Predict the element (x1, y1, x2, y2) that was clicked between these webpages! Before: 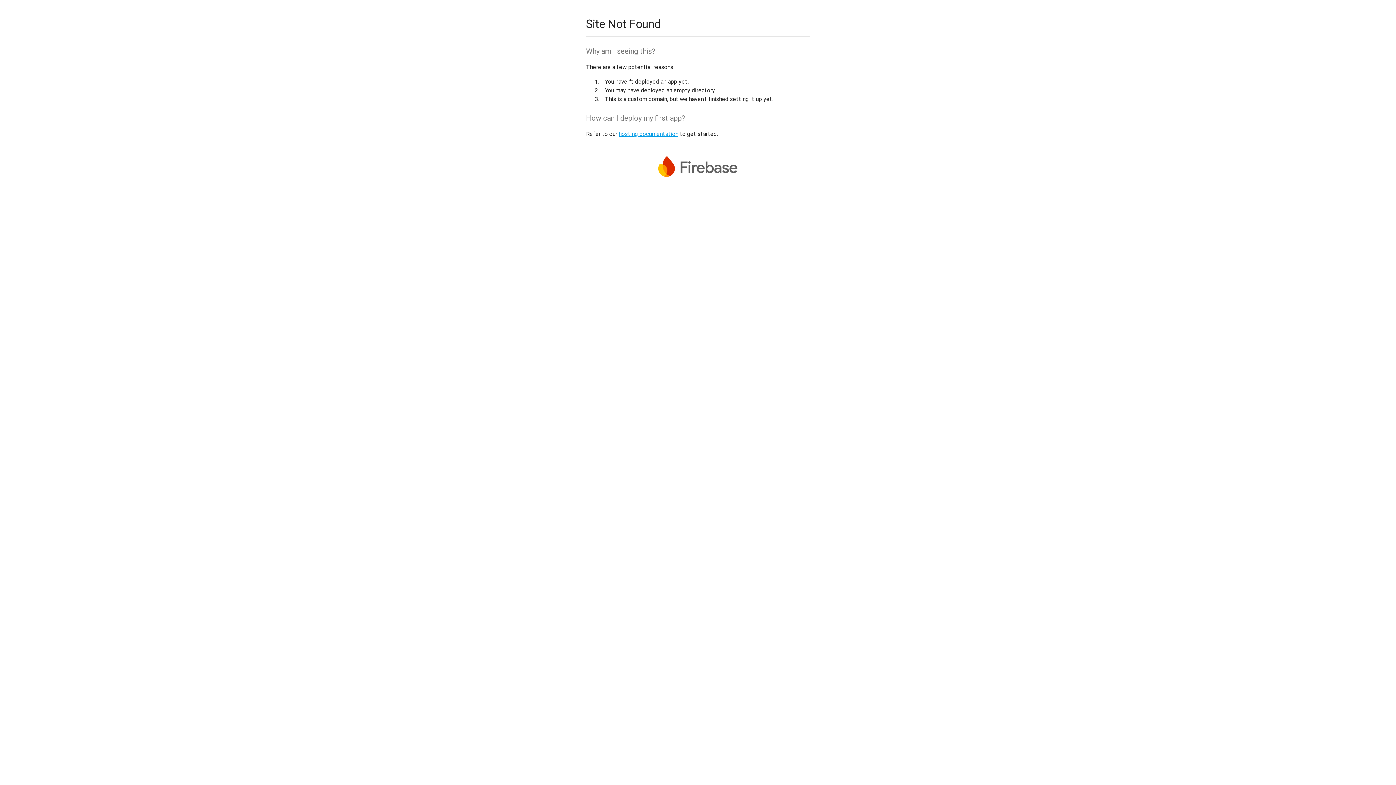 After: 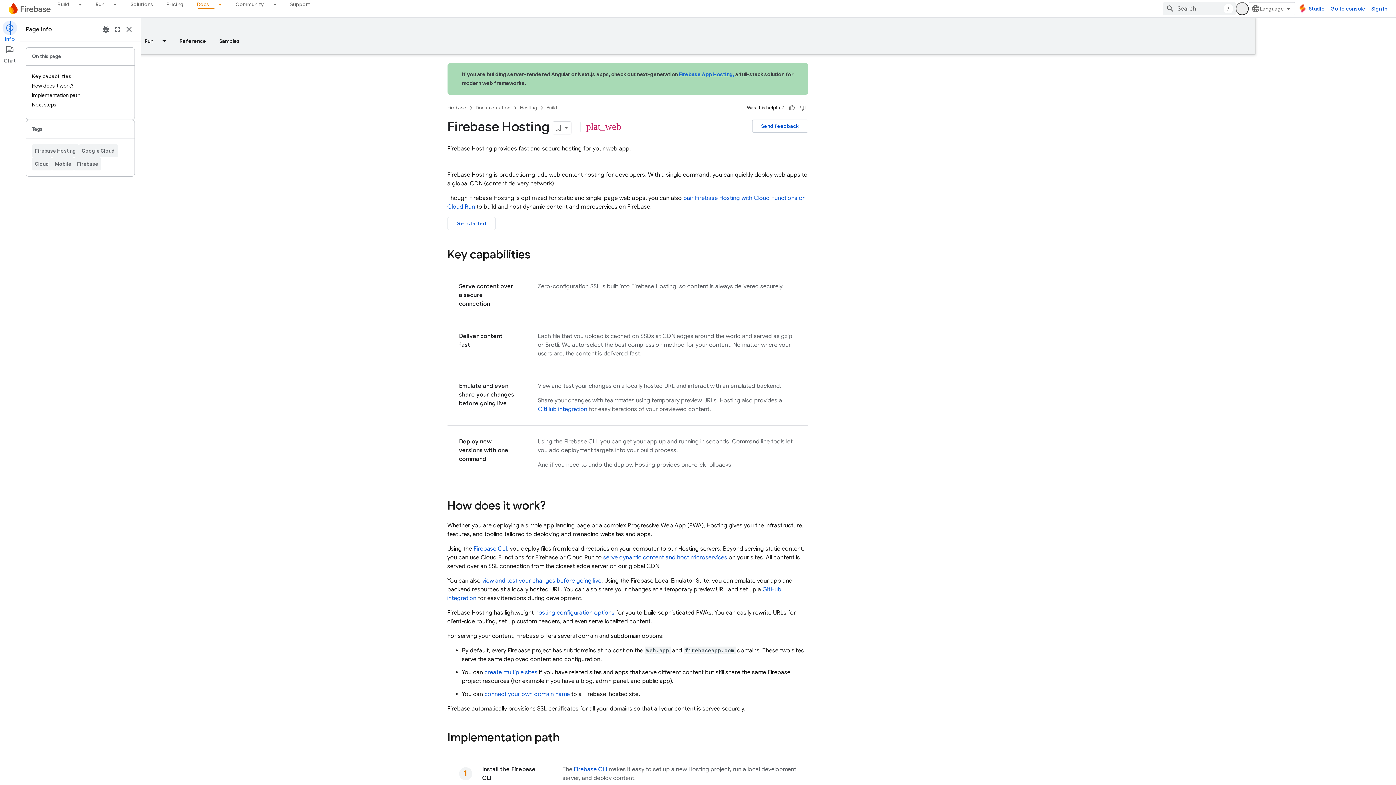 Action: label: hosting documentation bbox: (618, 130, 678, 137)